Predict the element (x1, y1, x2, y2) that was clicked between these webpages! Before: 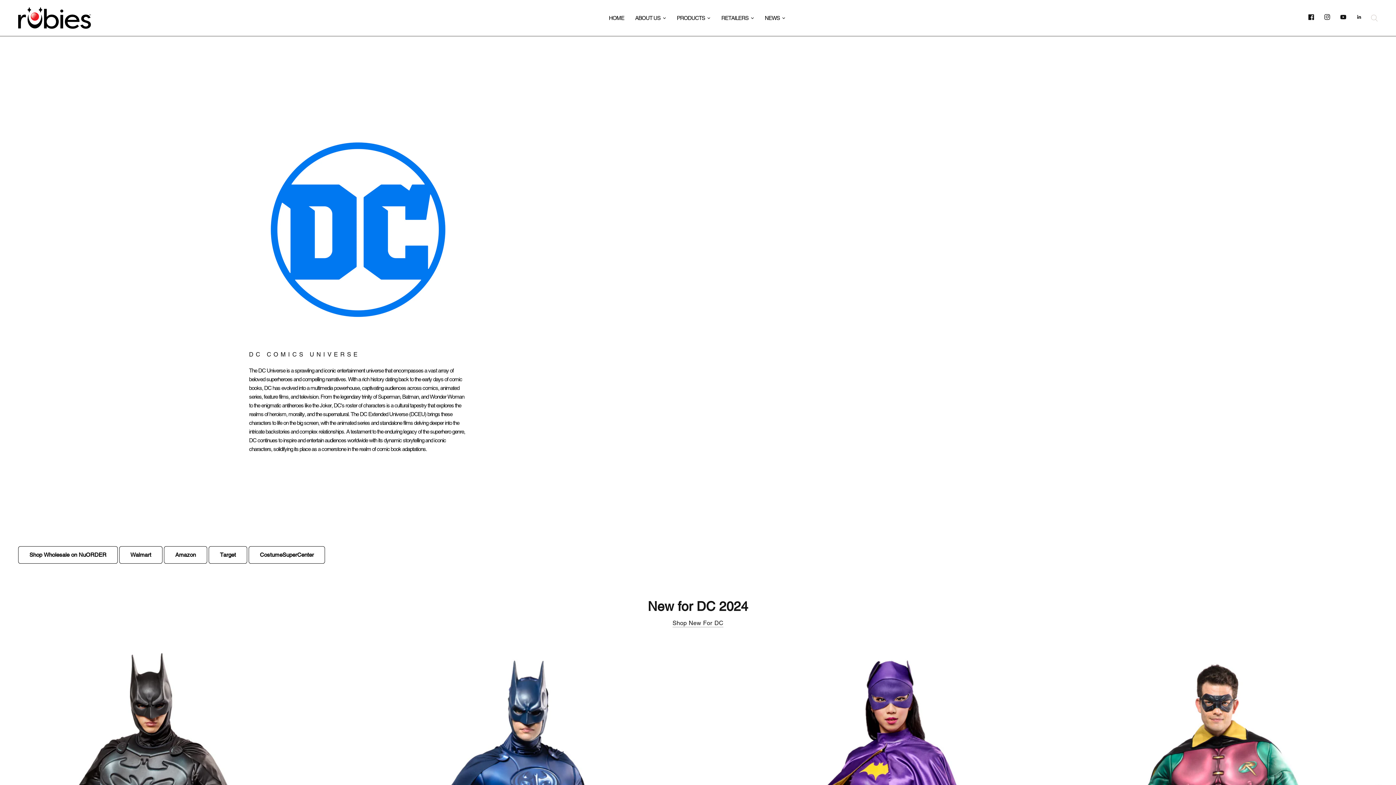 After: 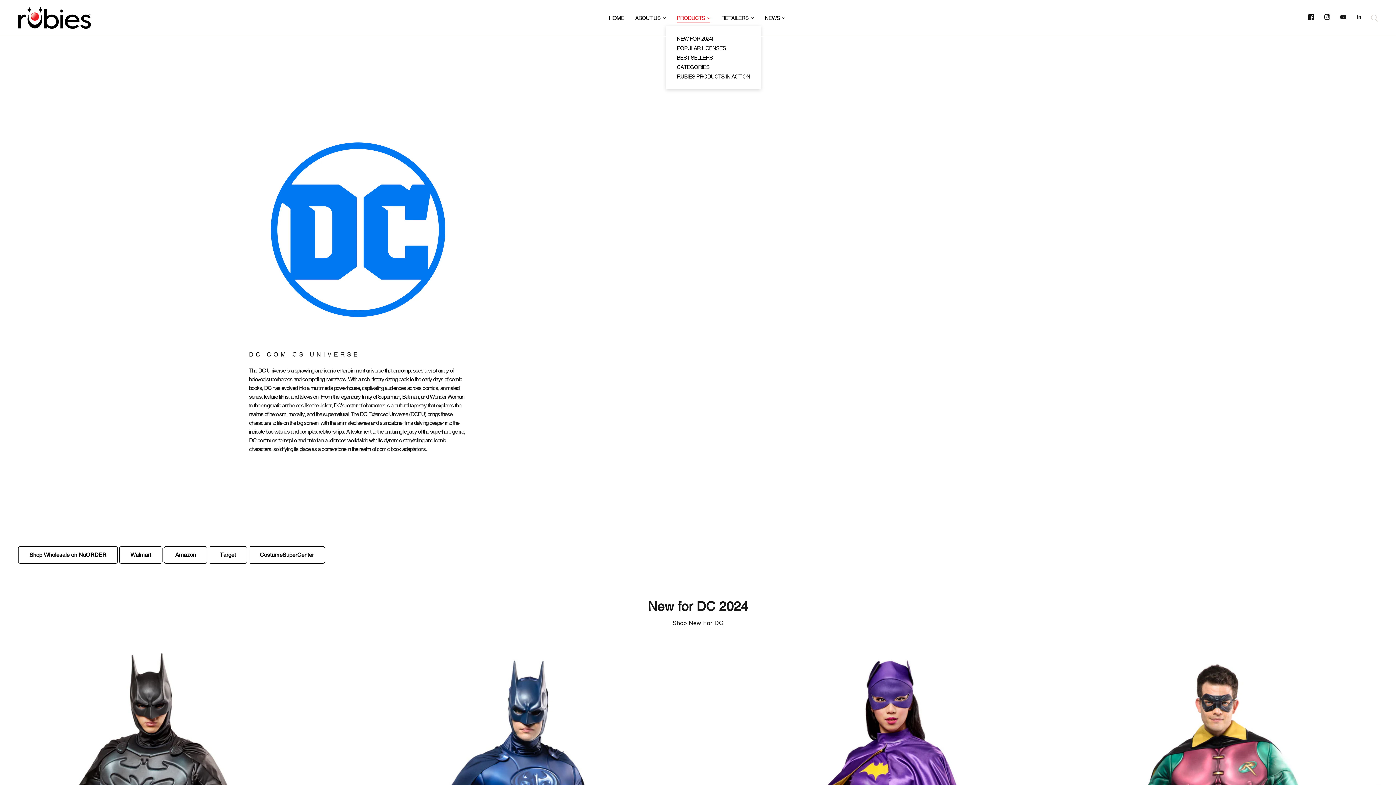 Action: label: PRODUCTS bbox: (676, 13, 710, 22)